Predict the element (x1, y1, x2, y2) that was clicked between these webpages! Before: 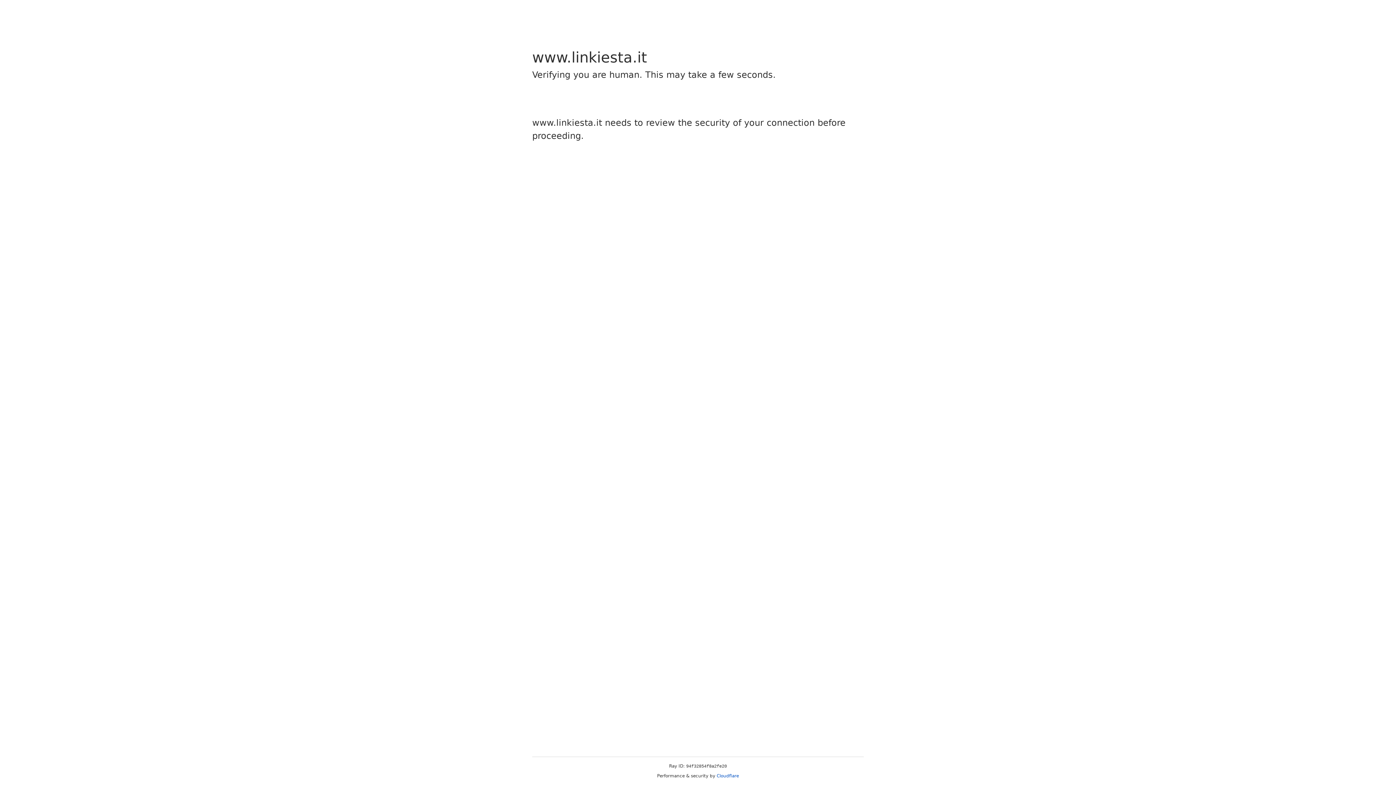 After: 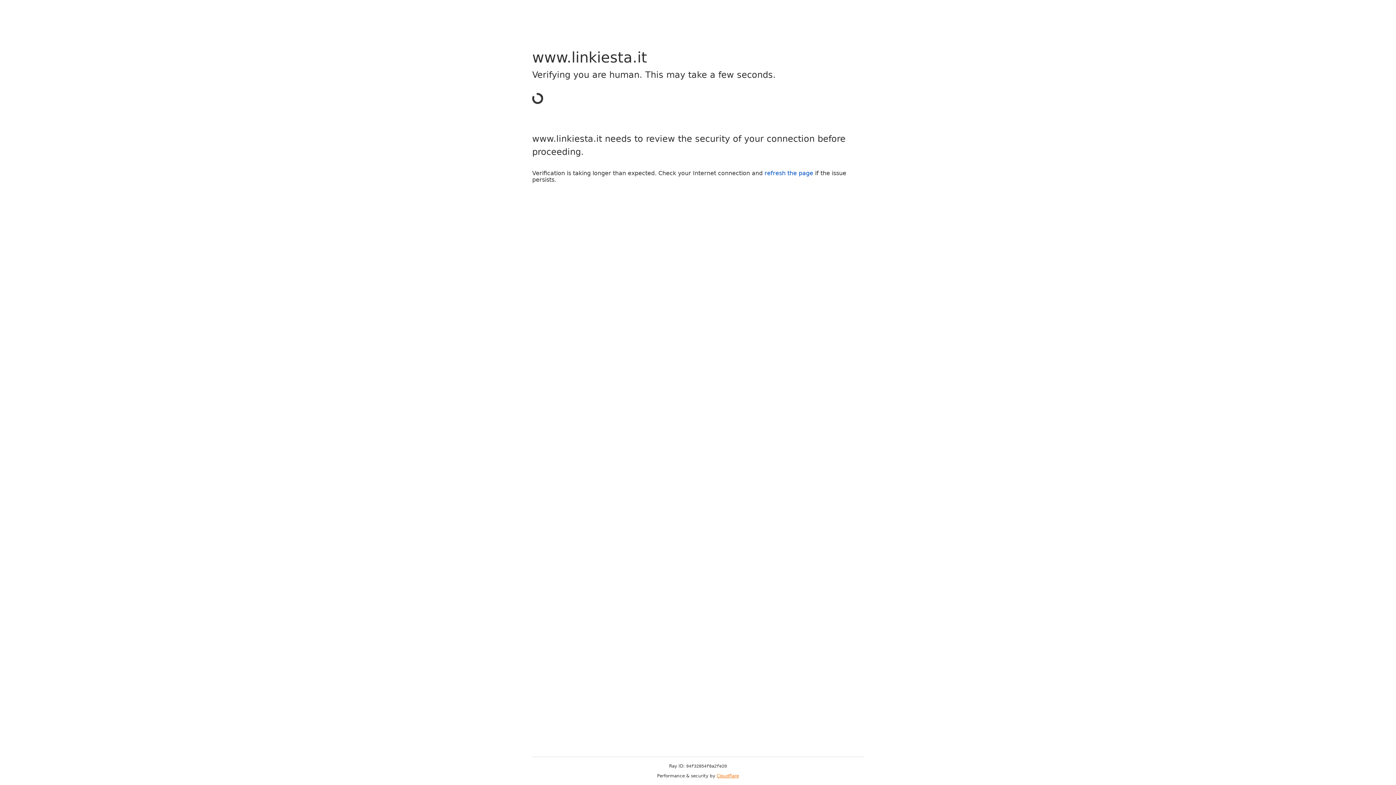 Action: label: Cloudflare bbox: (716, 773, 739, 778)